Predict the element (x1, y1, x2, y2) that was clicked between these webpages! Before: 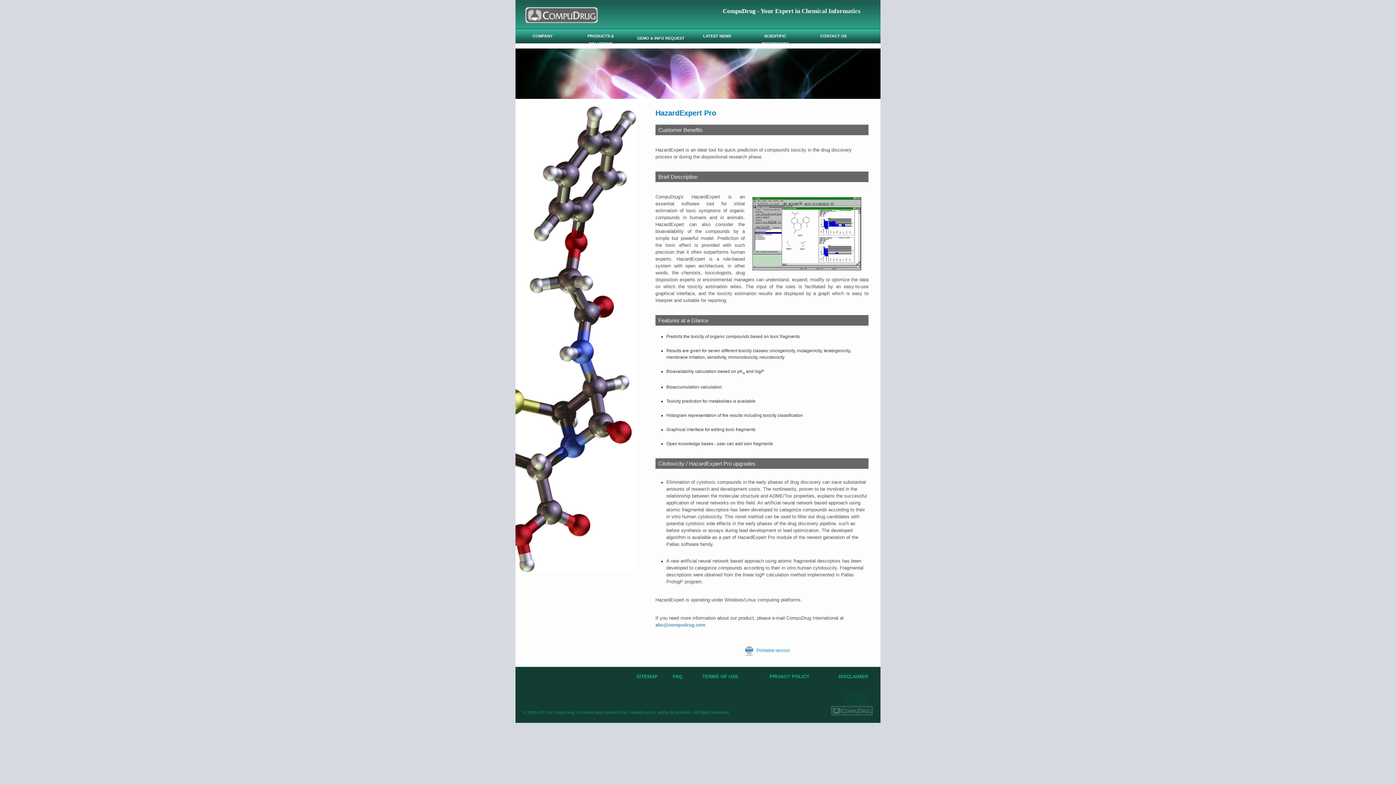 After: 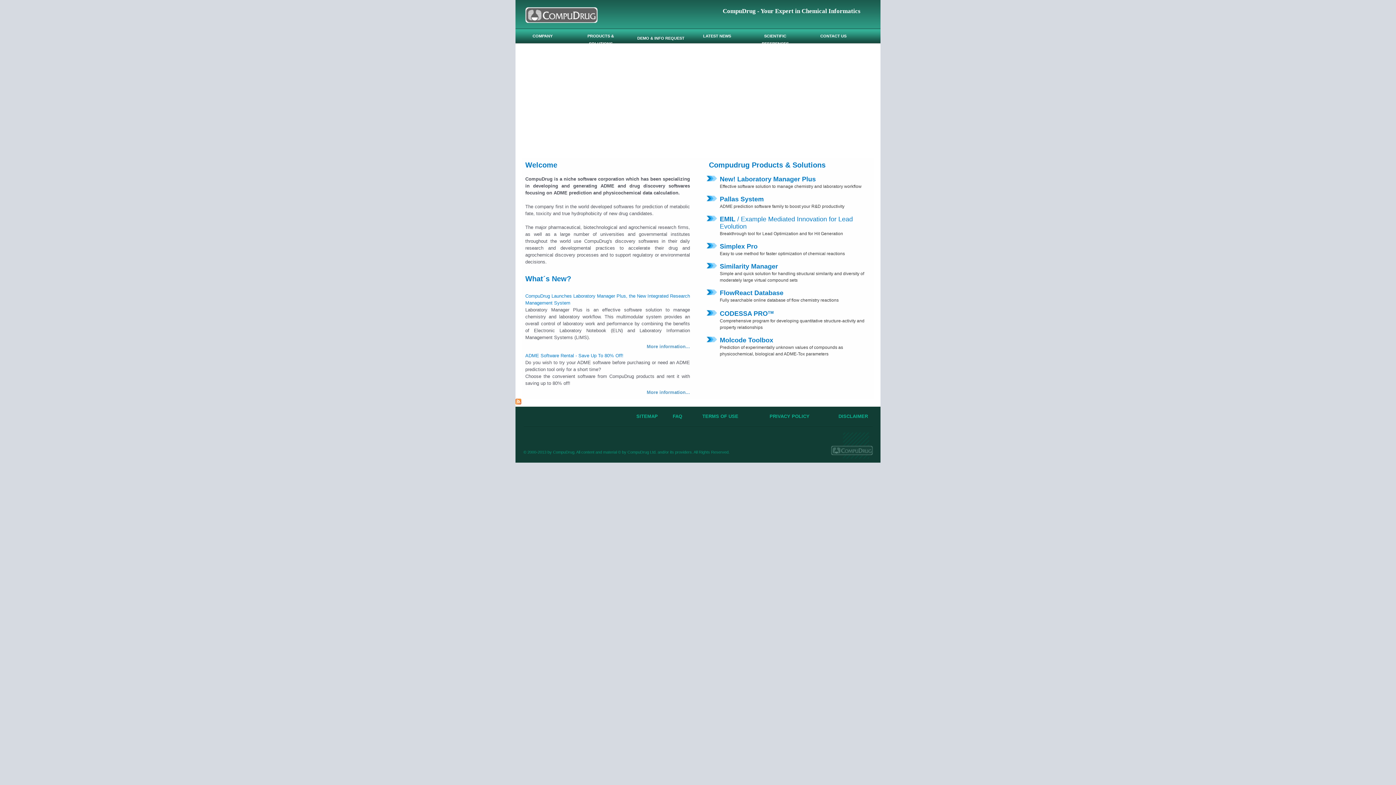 Action: bbox: (525, 18, 597, 24)